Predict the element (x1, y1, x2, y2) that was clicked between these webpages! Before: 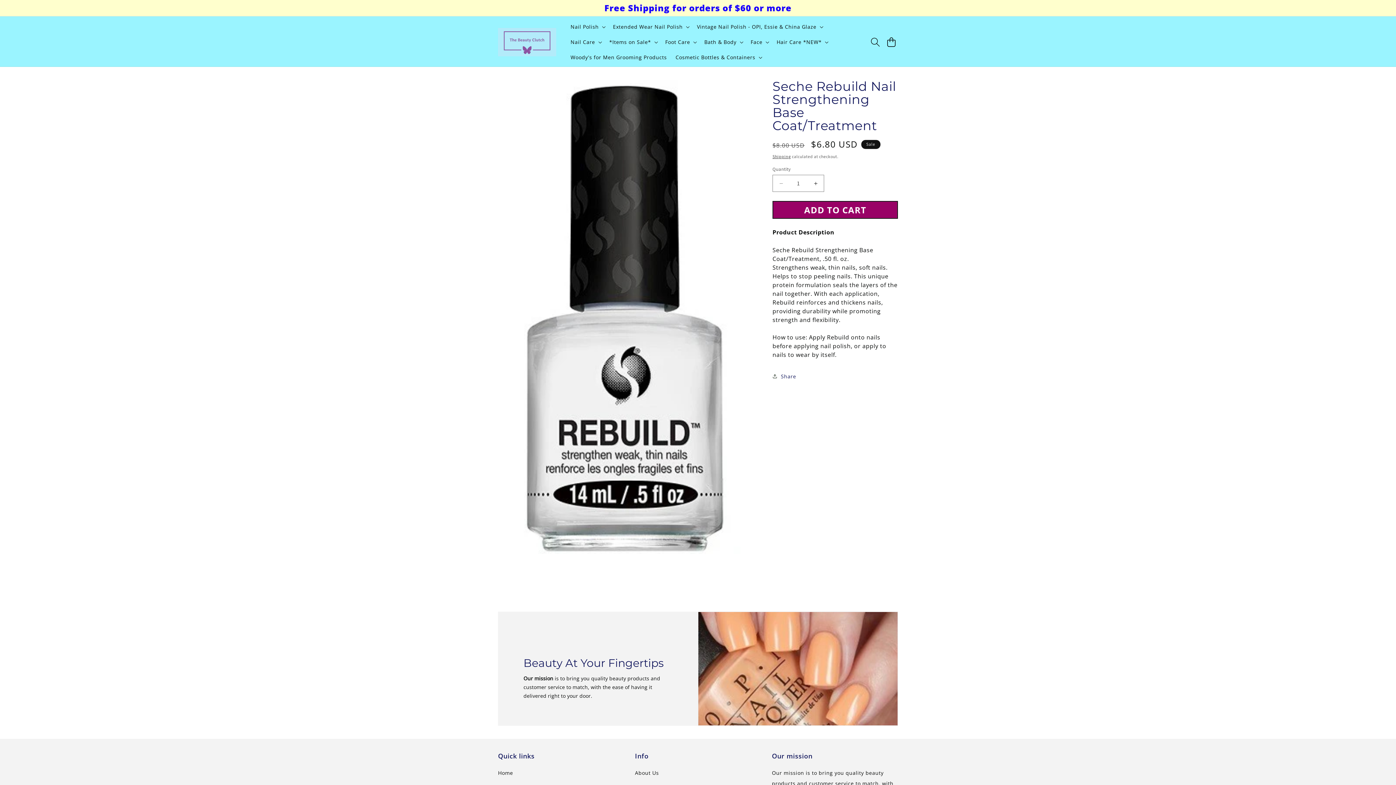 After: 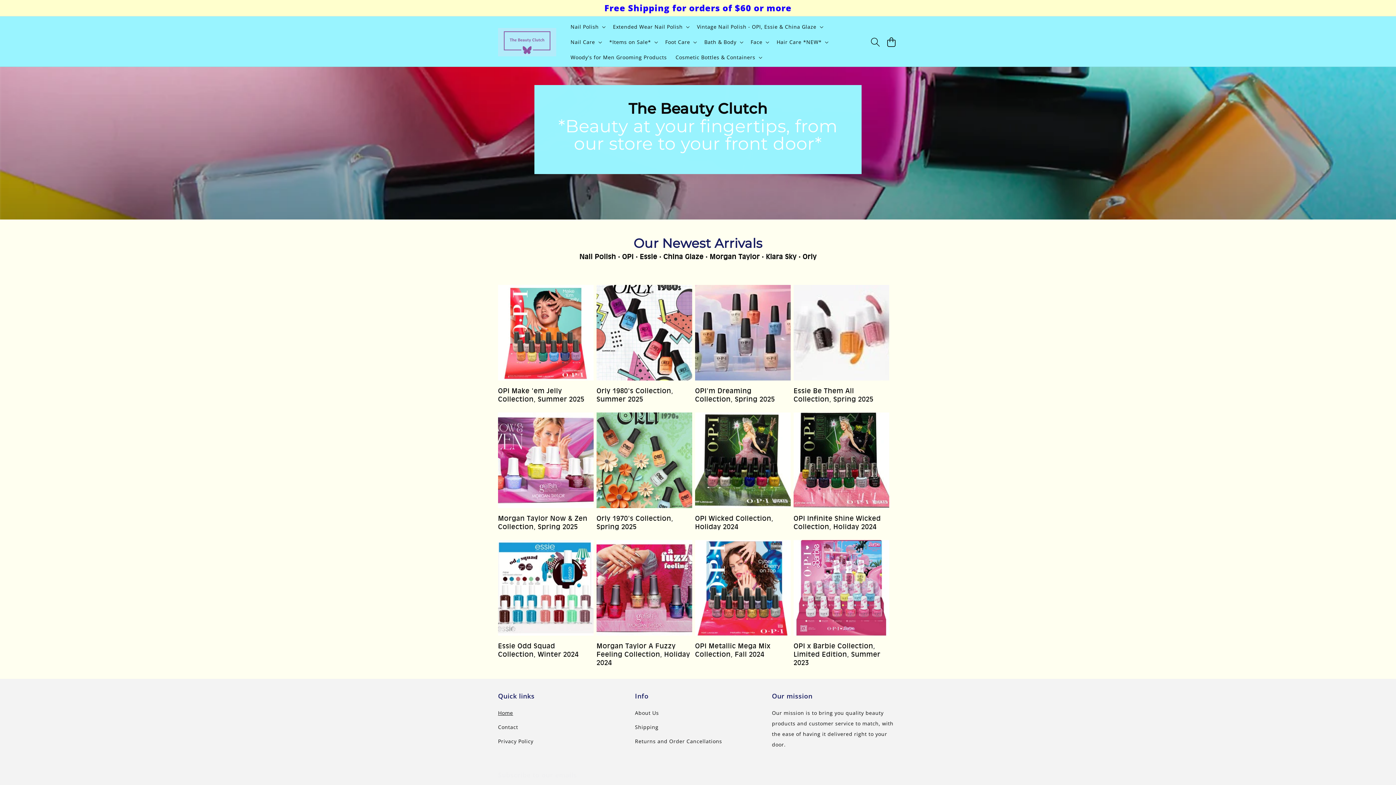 Action: label: Home bbox: (498, 767, 513, 780)